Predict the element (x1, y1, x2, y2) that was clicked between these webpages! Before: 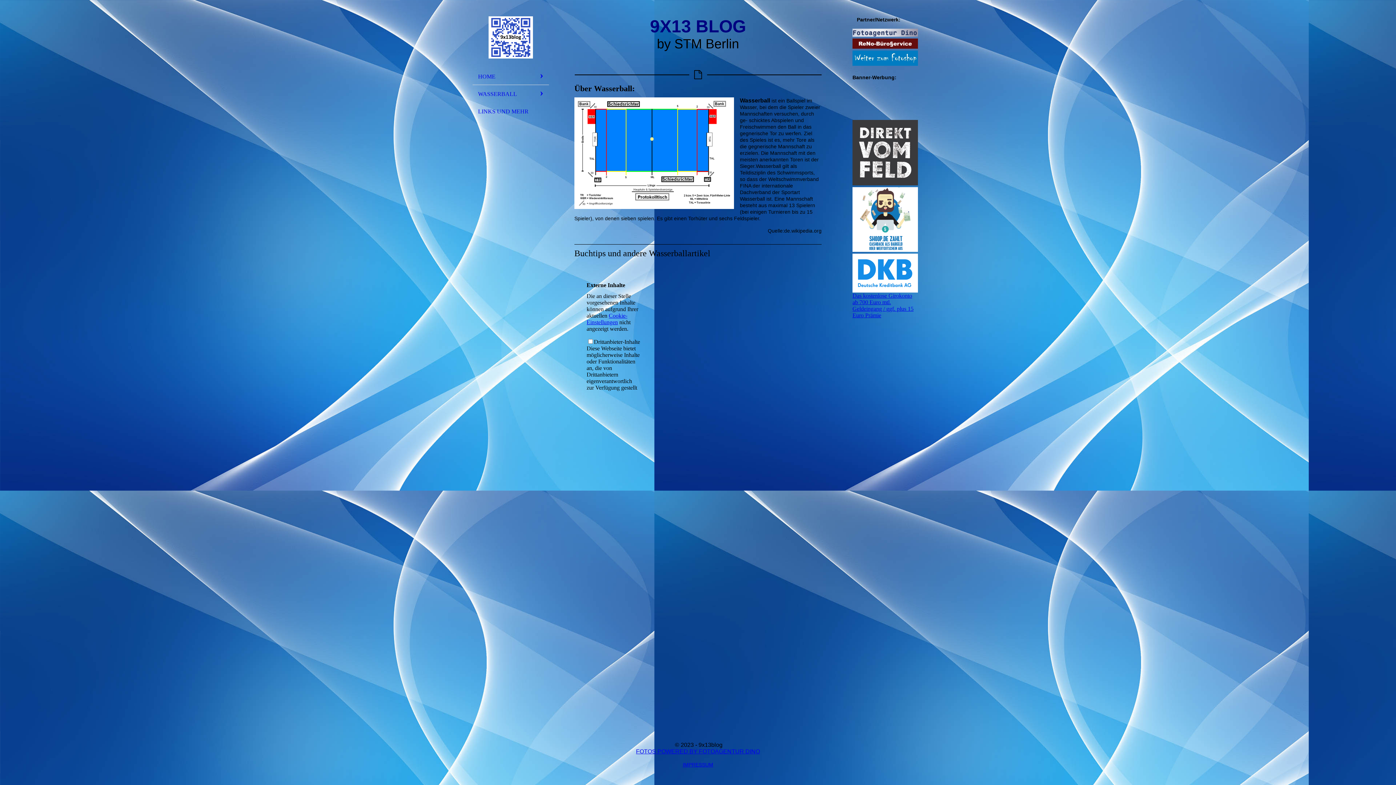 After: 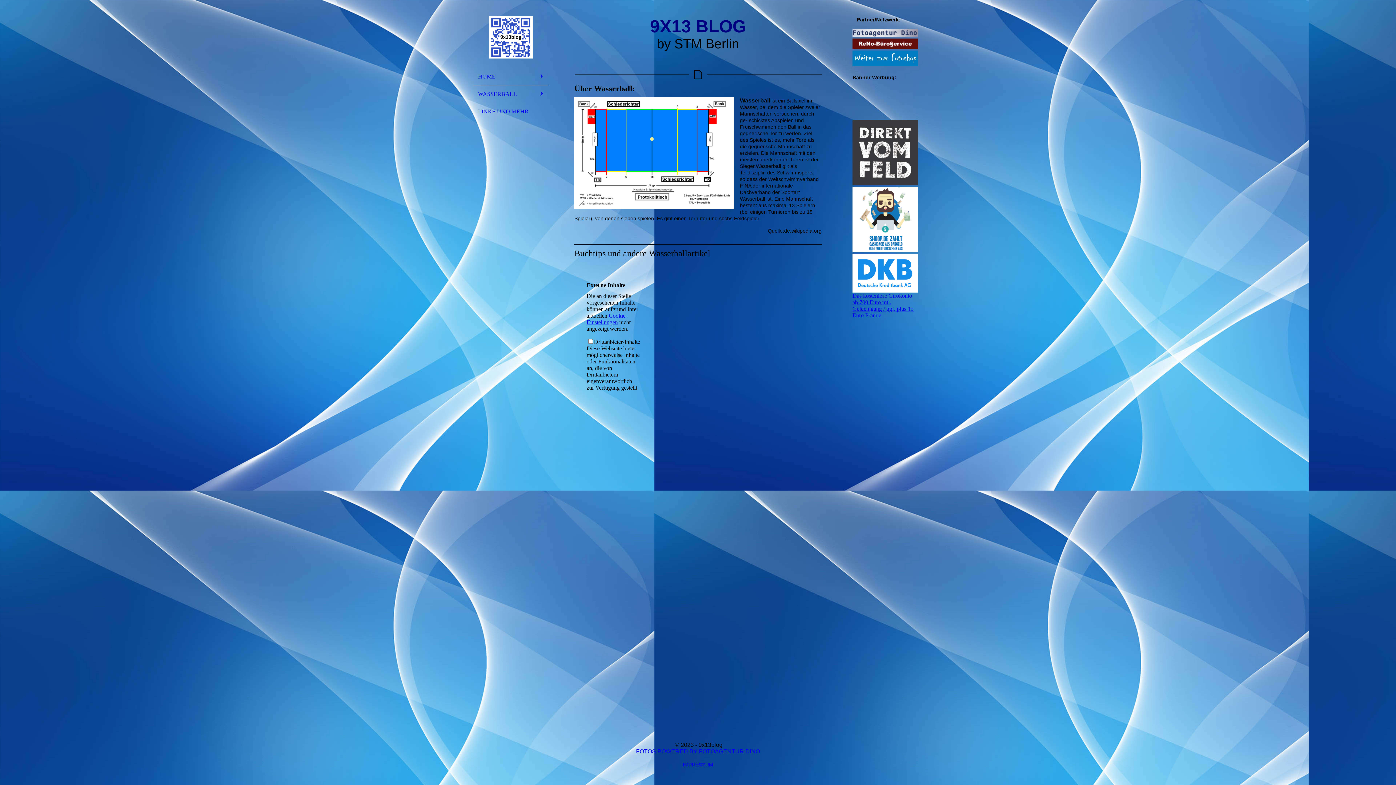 Action: bbox: (636, 748, 760, 754) label: FOTOS POWERED BY FOTOAGENTUR DINO